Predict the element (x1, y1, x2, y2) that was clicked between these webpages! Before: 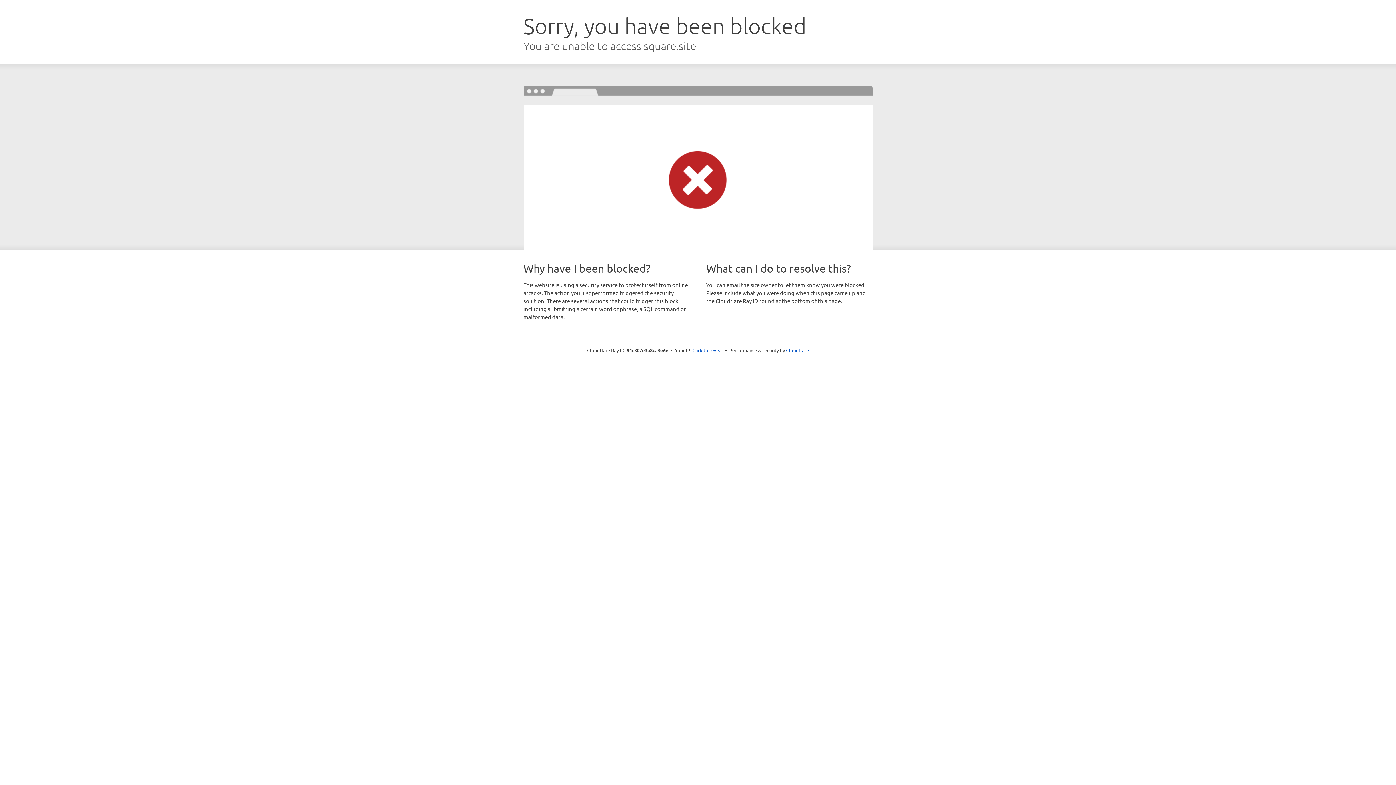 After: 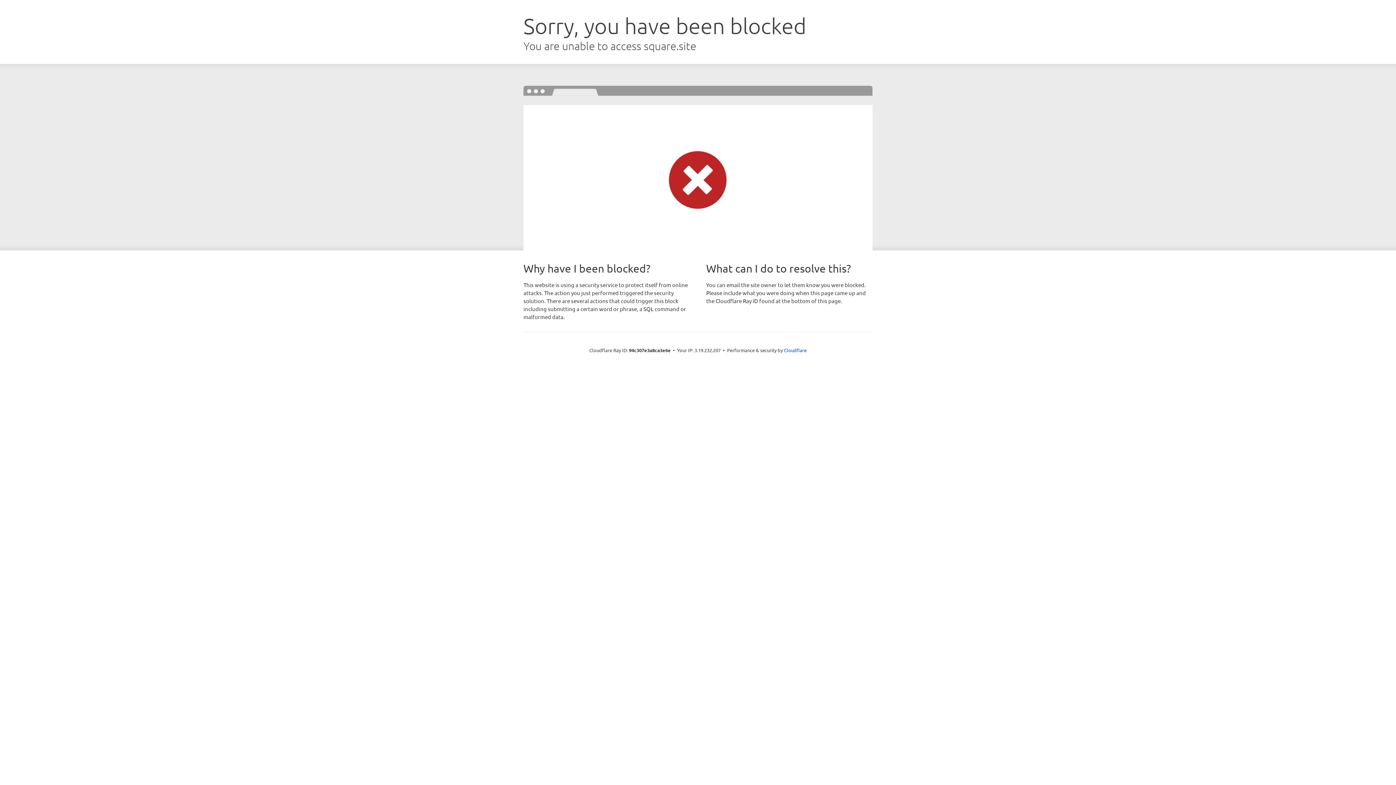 Action: label: Click to reveal bbox: (692, 346, 723, 353)